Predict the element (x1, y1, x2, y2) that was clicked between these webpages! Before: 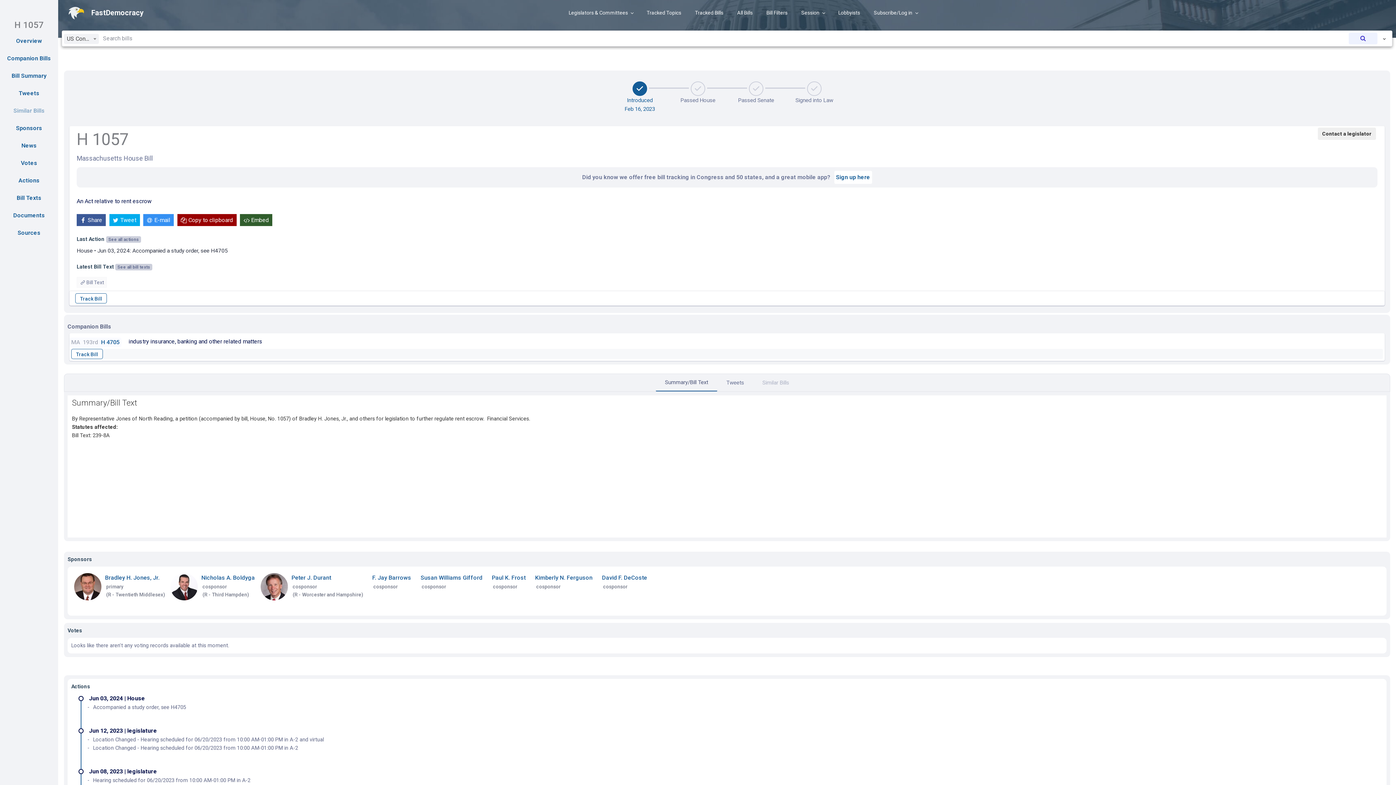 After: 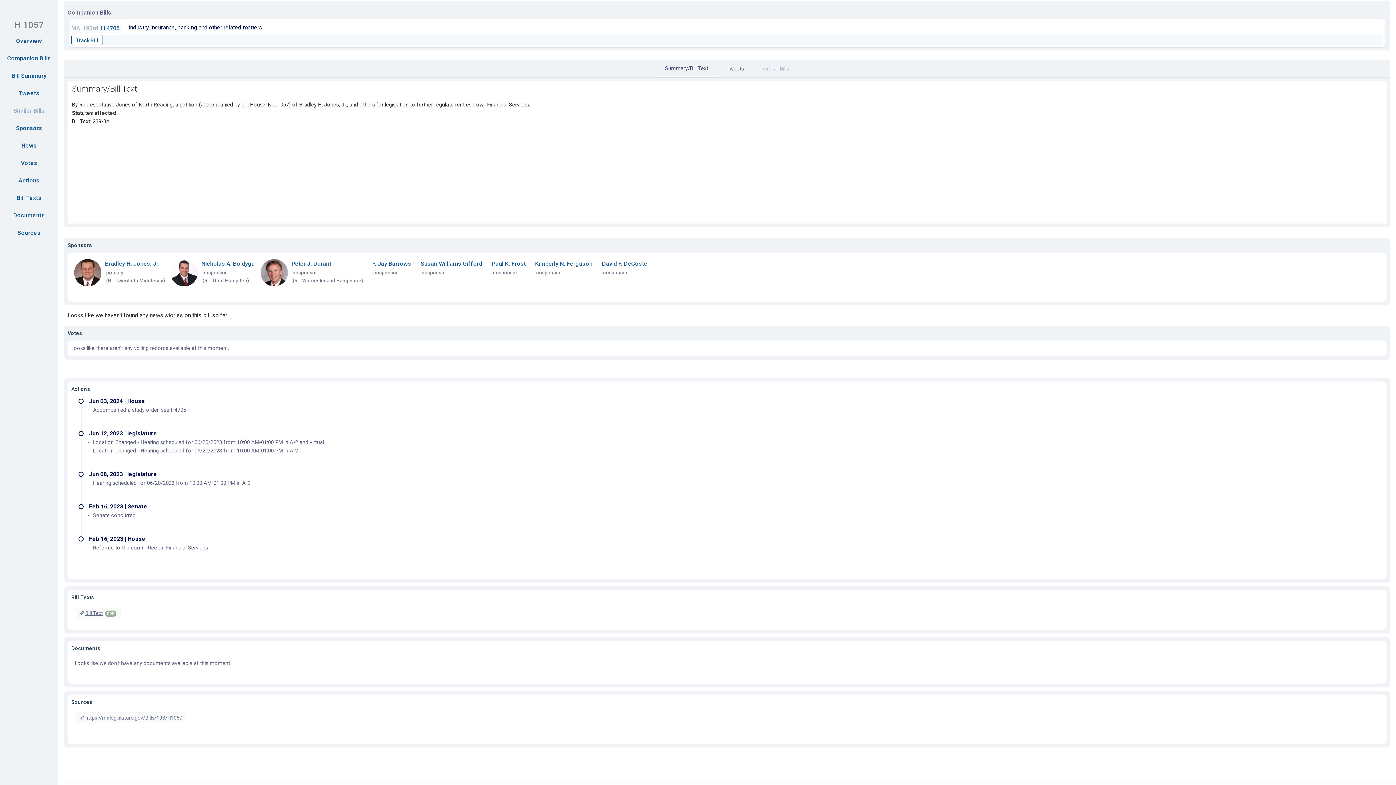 Action: bbox: (115, 264, 152, 270) label: See all bill texts